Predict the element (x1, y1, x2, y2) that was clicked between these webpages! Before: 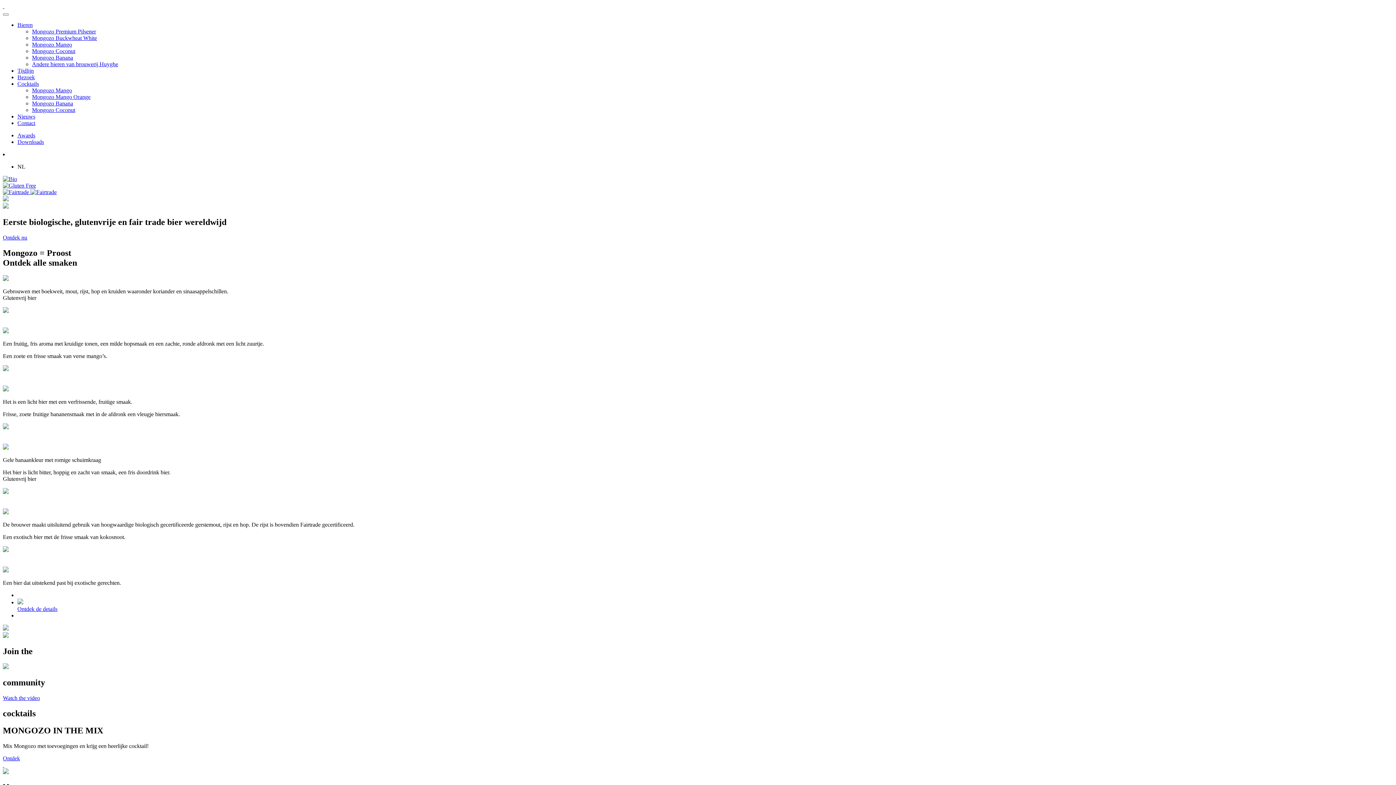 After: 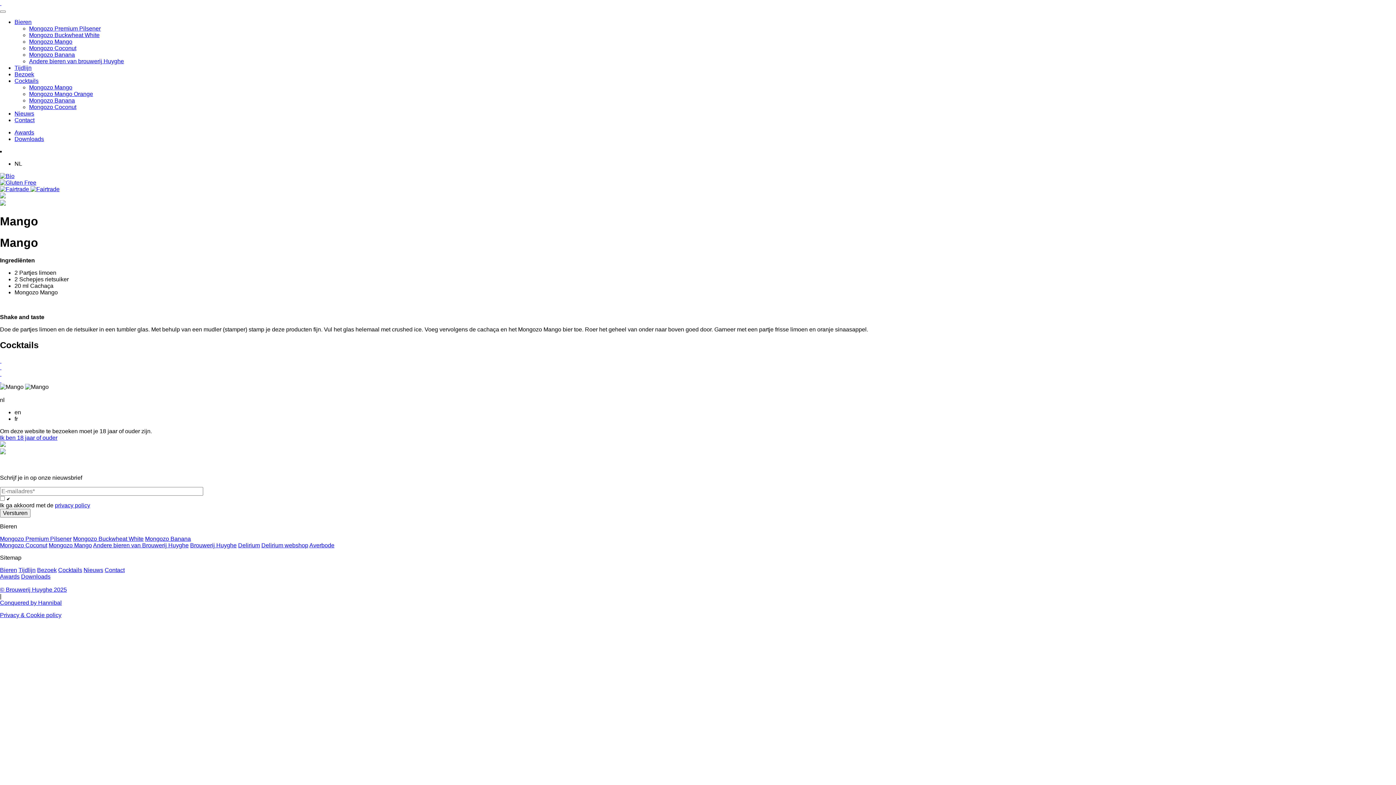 Action: bbox: (2, 762, 4, 768) label:  